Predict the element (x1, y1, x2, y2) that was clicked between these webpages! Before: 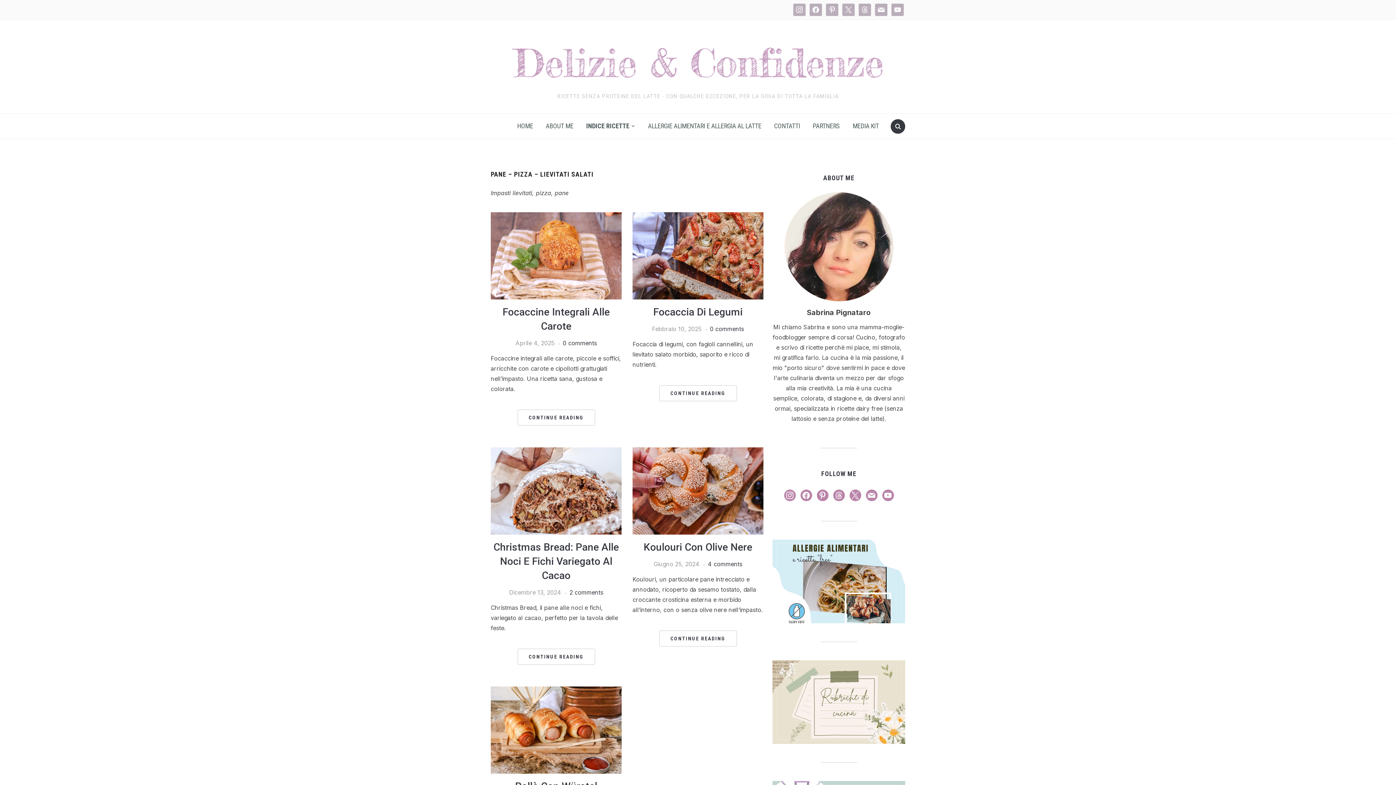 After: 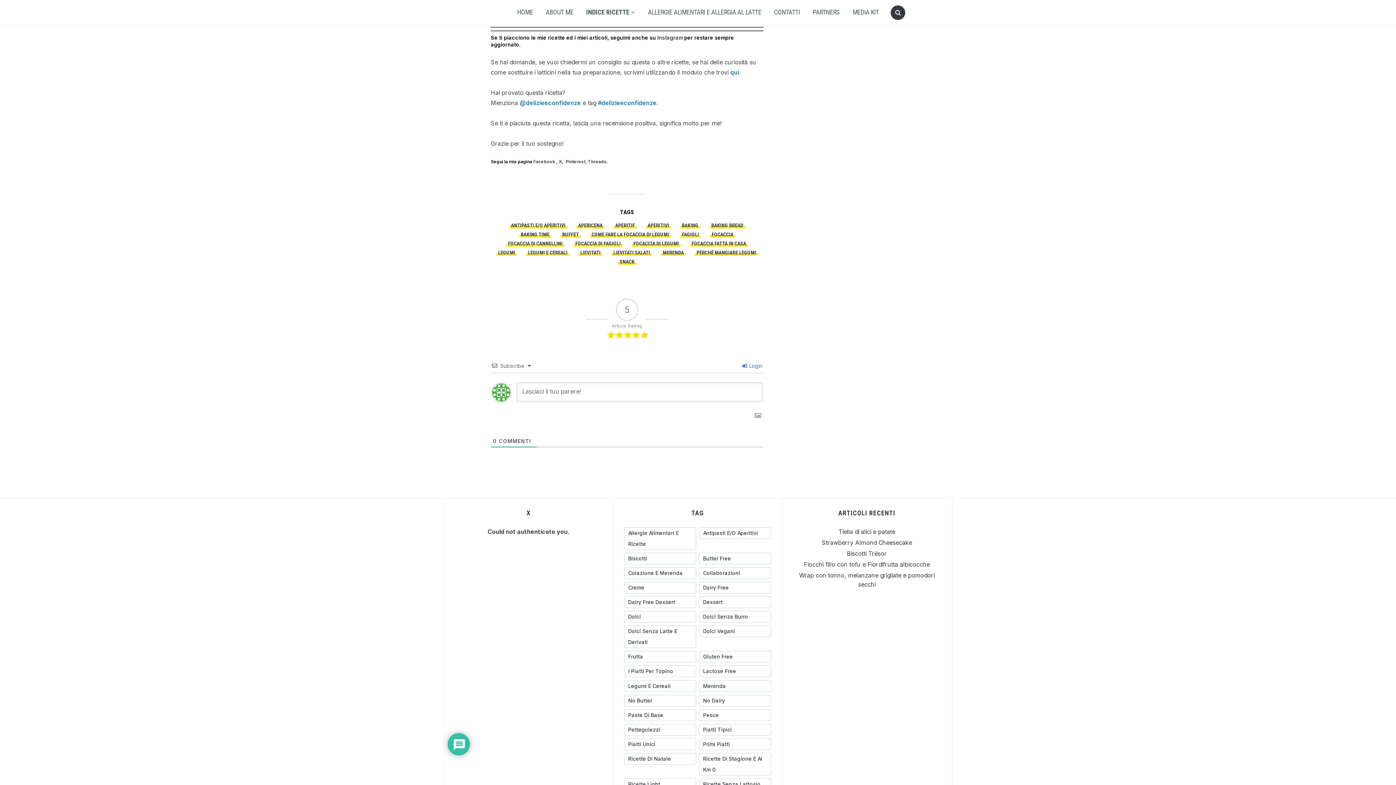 Action: bbox: (710, 325, 744, 332) label: 0 comments